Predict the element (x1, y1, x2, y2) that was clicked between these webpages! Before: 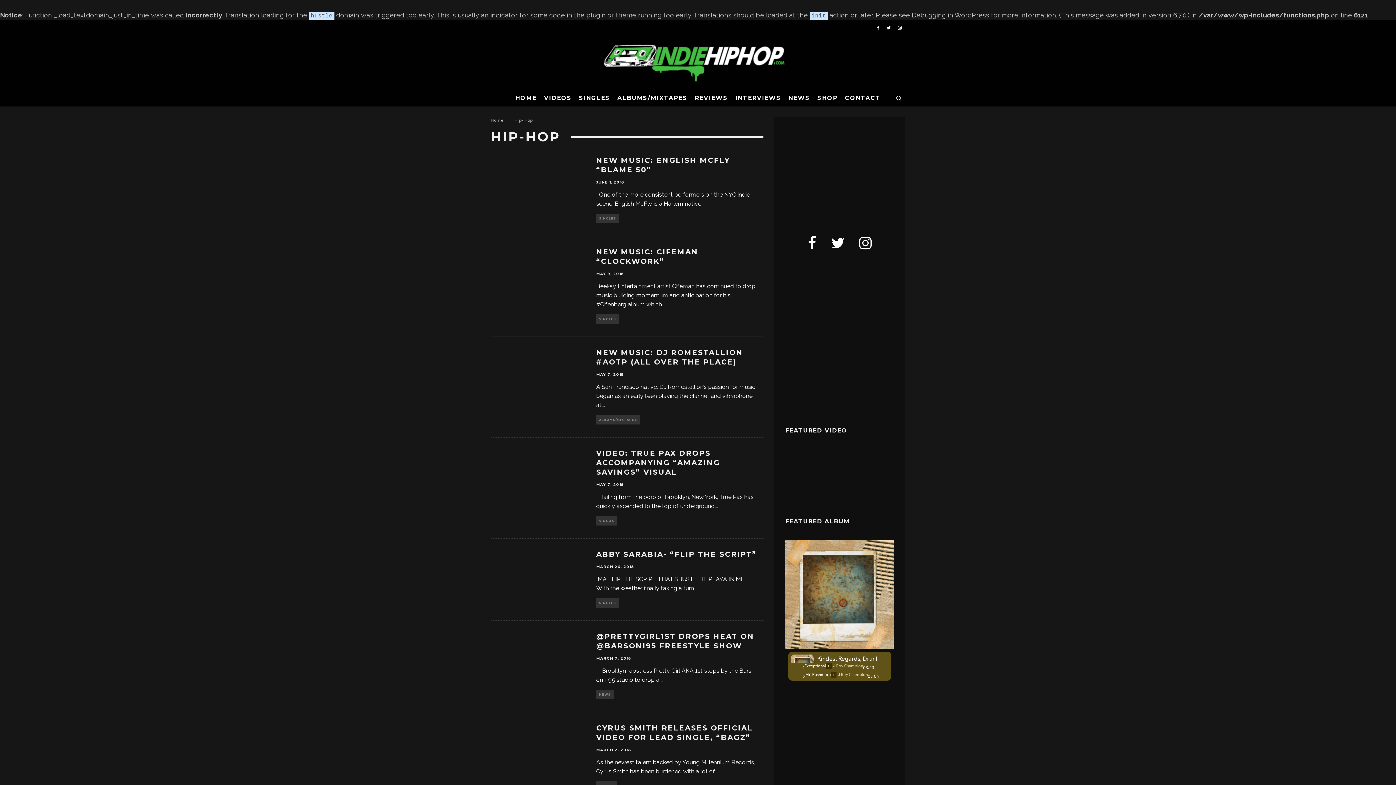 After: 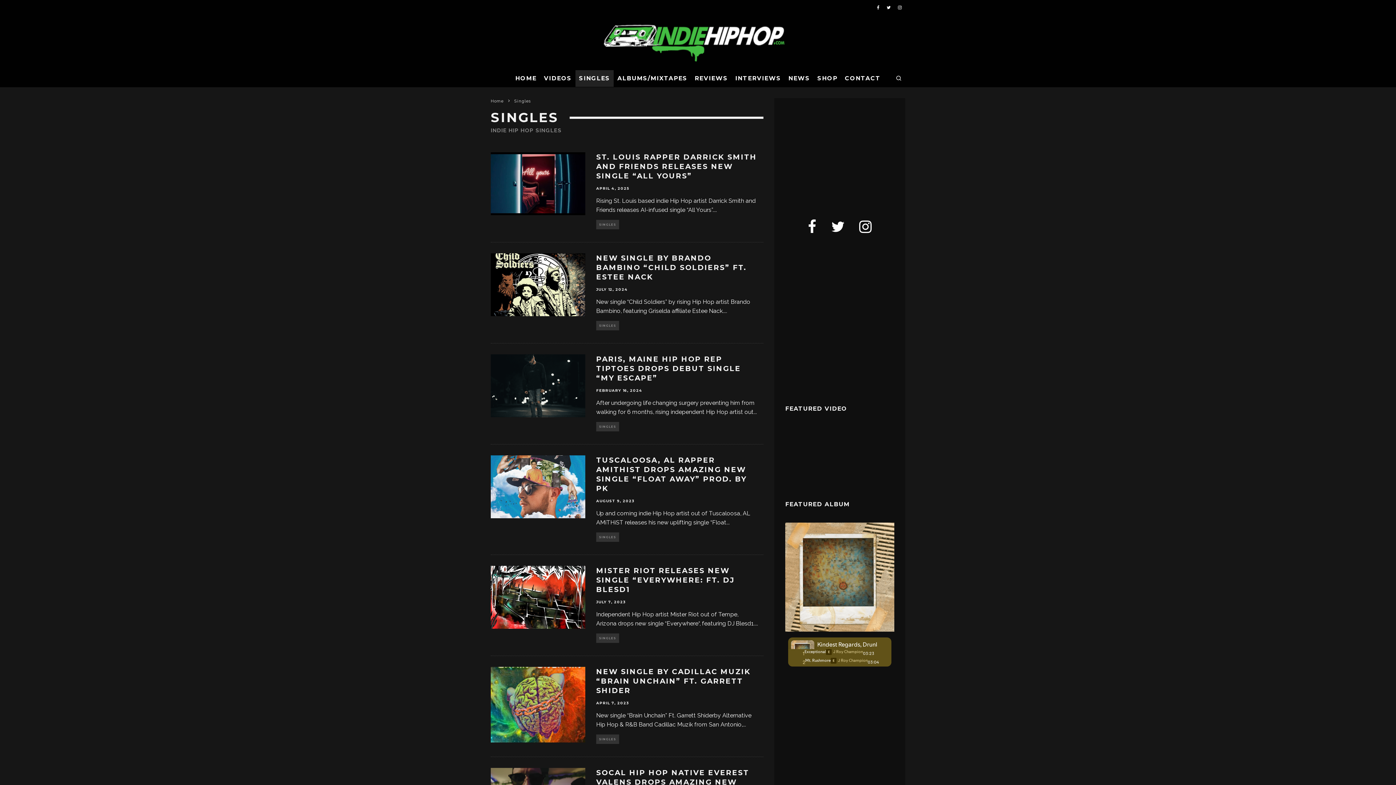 Action: bbox: (596, 314, 619, 324) label: SINGLES